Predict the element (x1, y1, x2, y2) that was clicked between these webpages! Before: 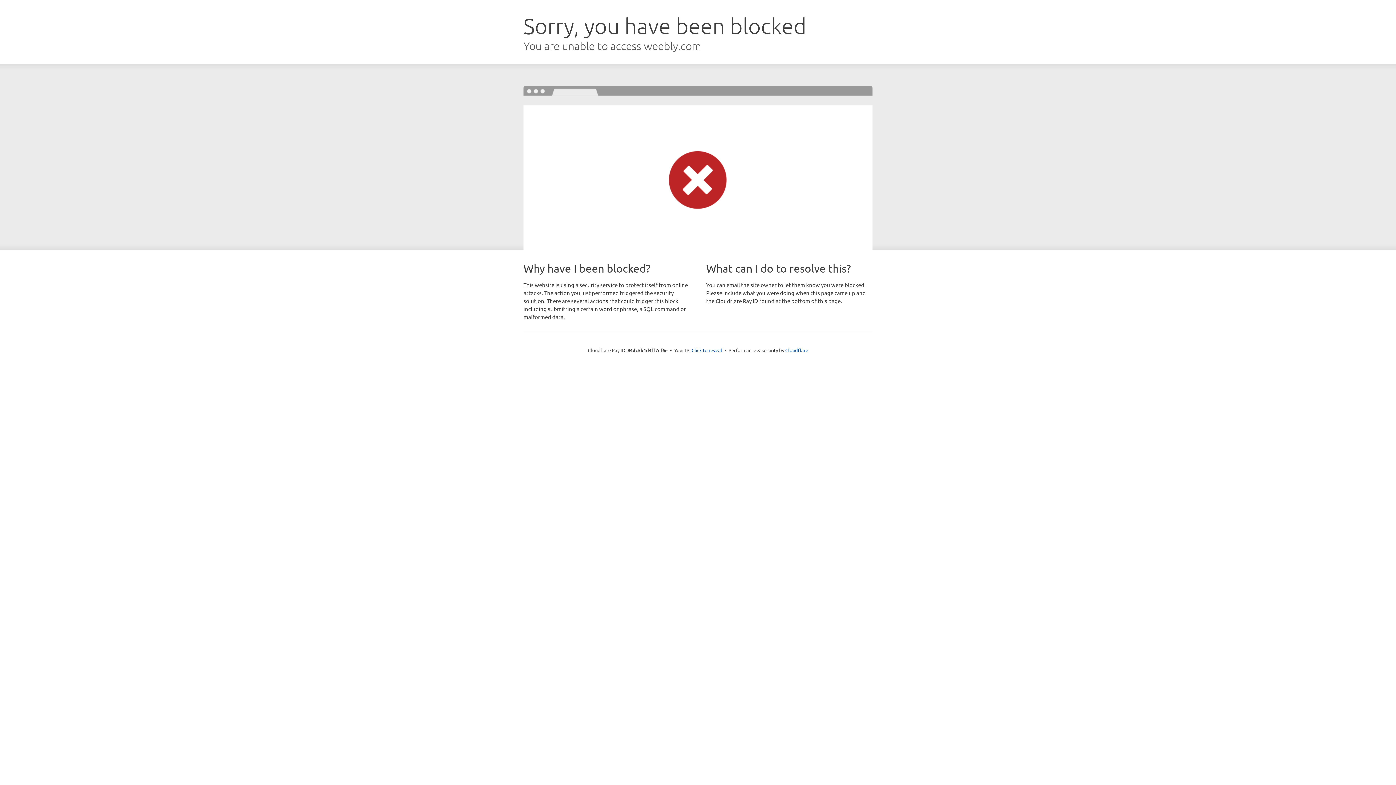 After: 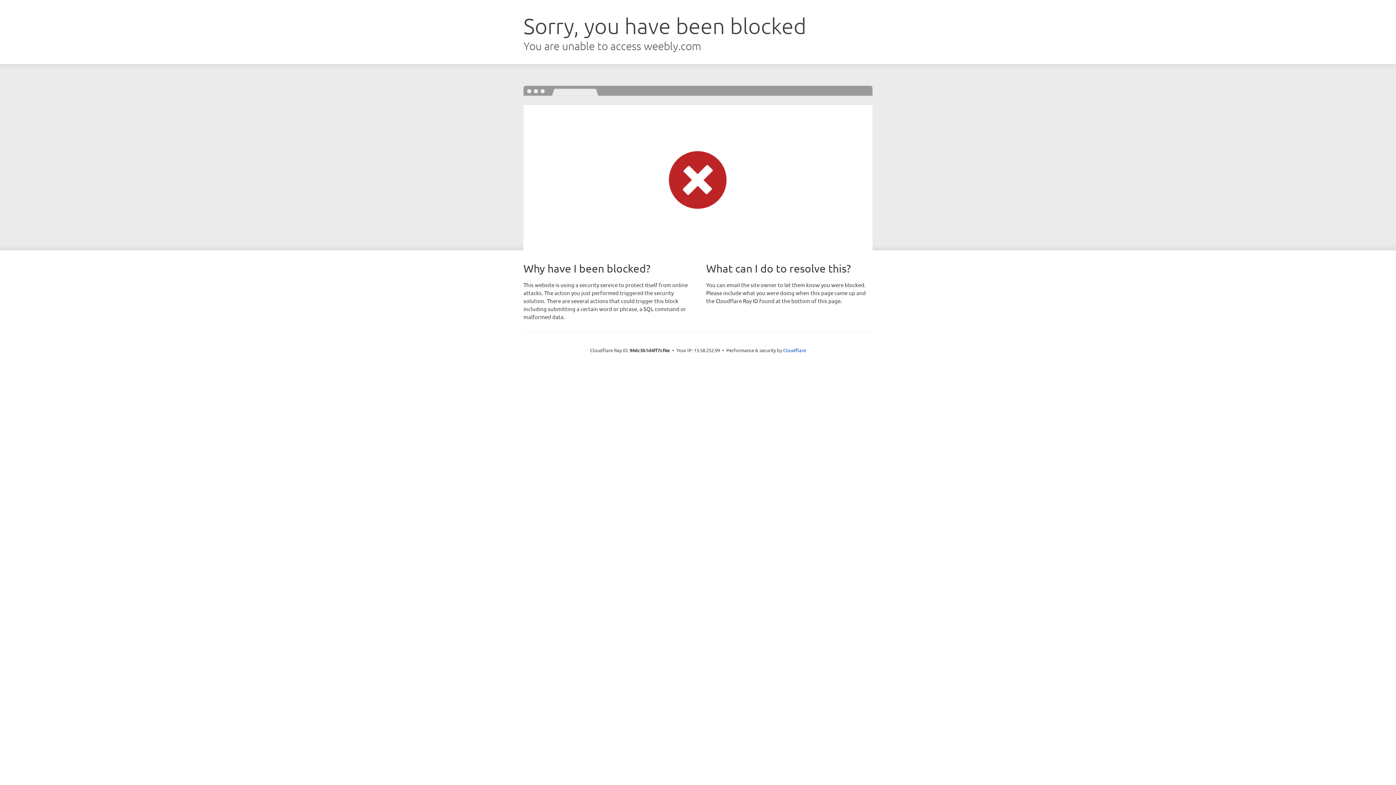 Action: label: Click to reveal bbox: (691, 346, 722, 353)